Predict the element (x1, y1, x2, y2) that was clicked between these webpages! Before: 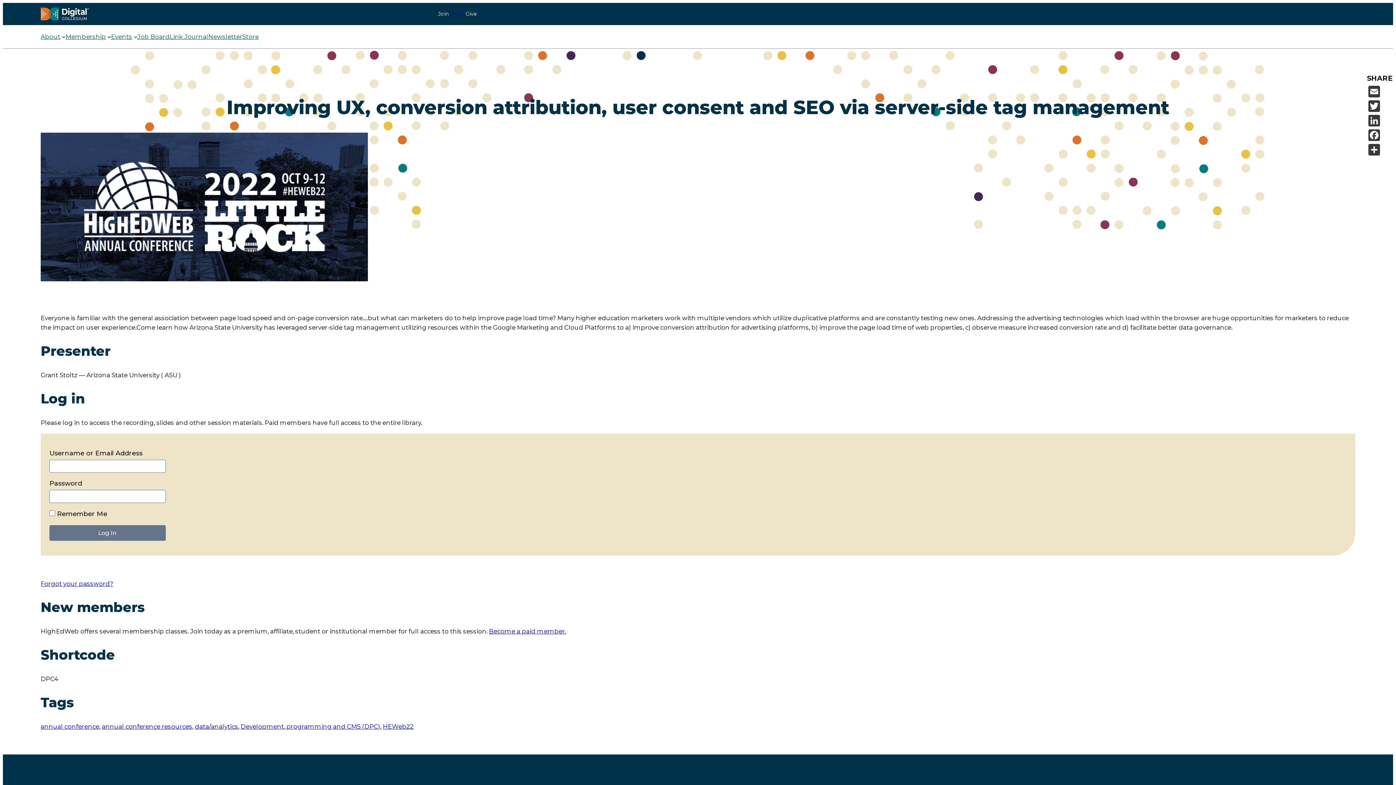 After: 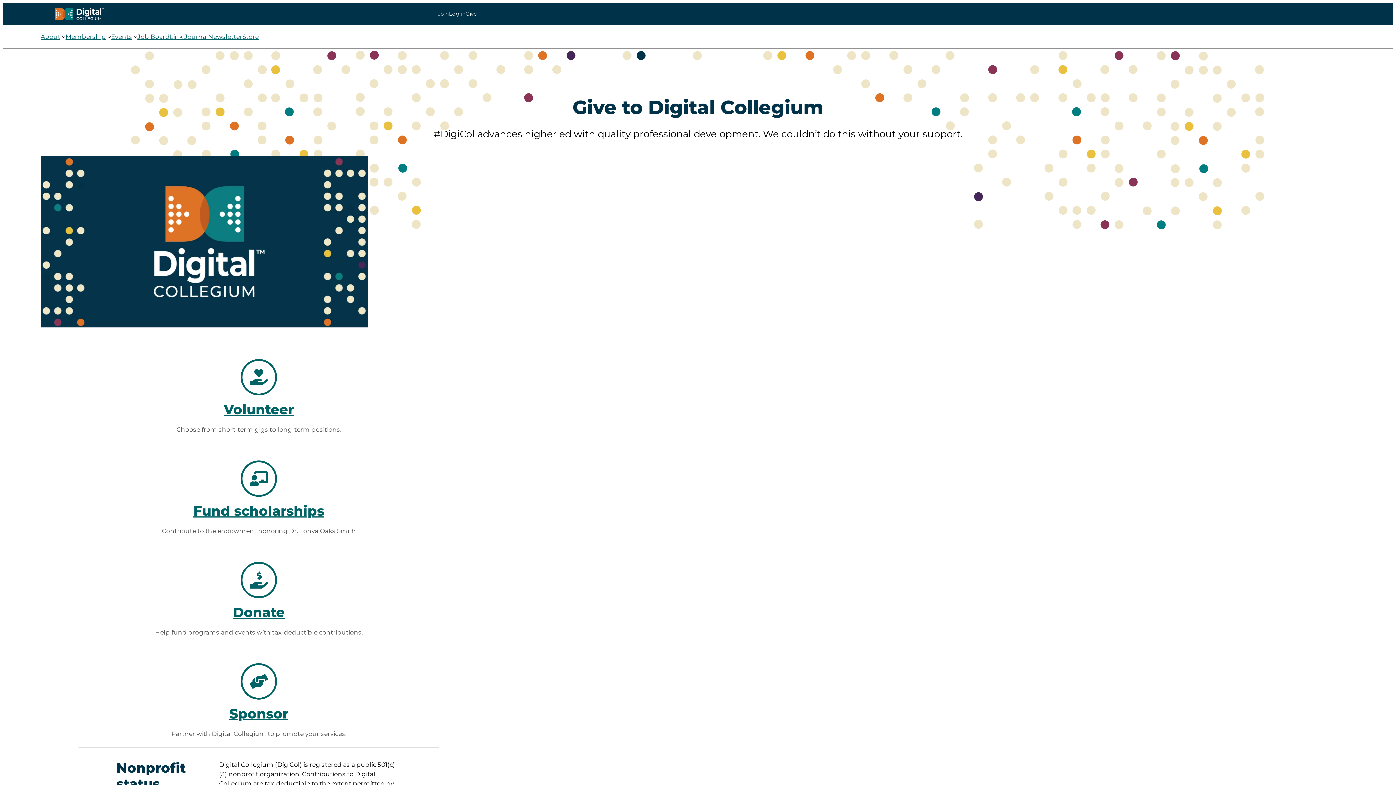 Action: bbox: (465, 9, 477, 17) label: Give